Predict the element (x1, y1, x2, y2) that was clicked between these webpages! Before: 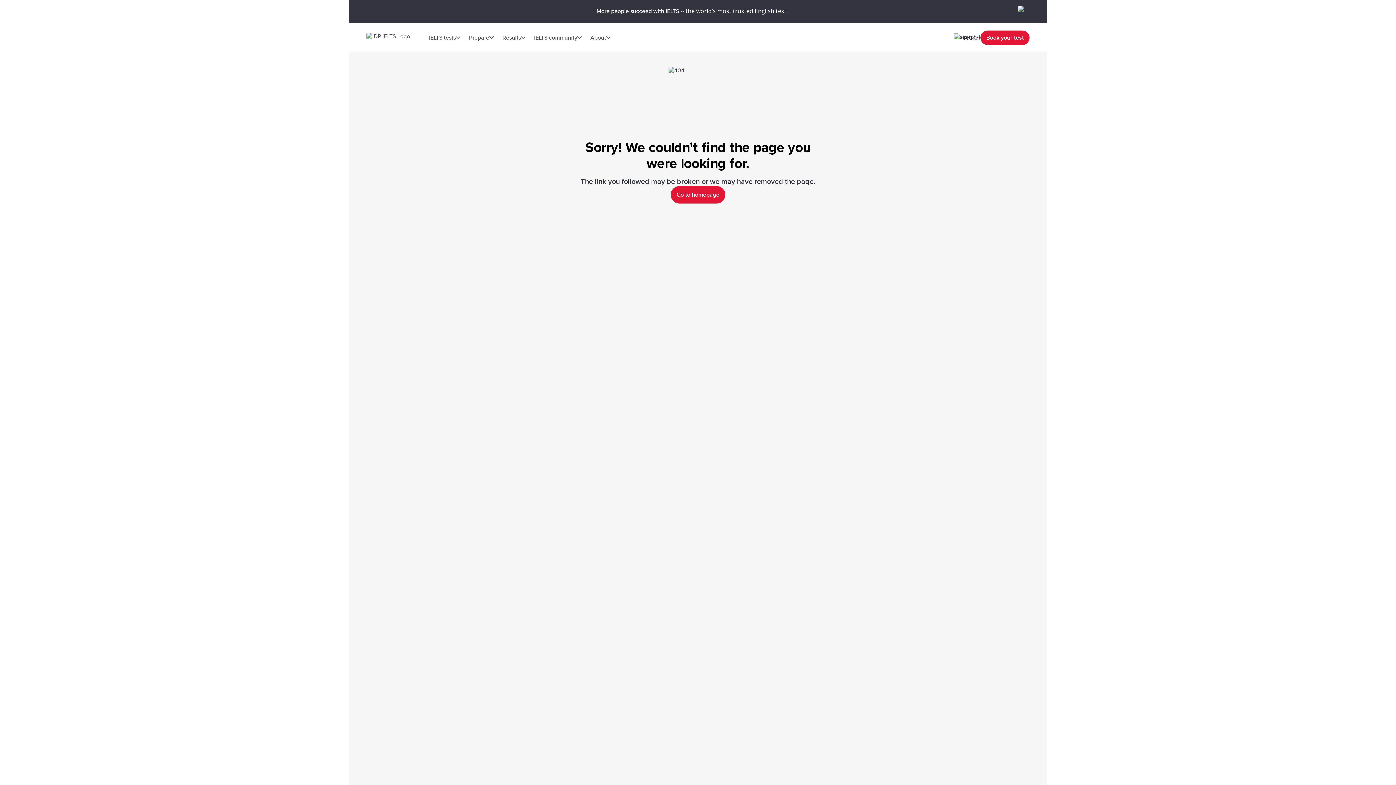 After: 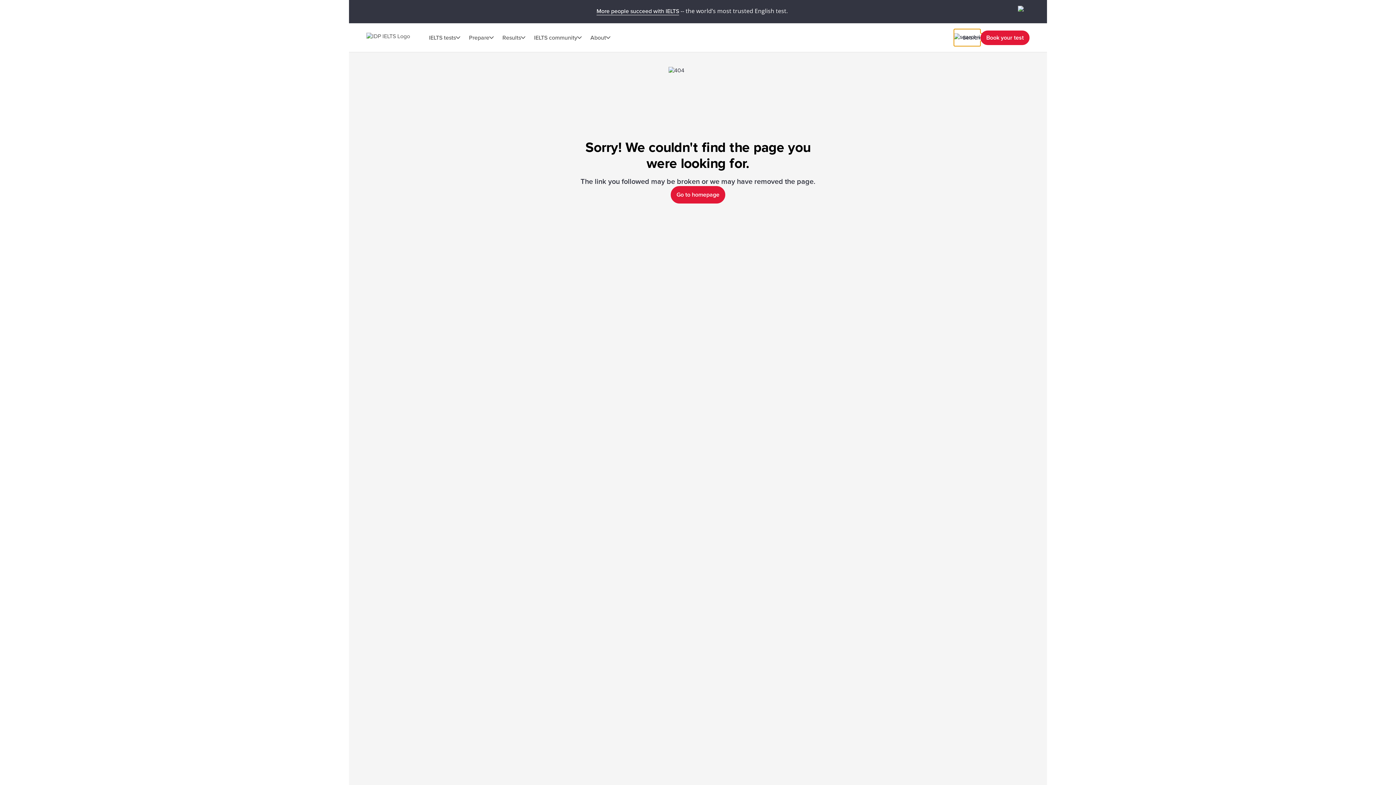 Action: label: Search bbox: (954, 29, 980, 46)